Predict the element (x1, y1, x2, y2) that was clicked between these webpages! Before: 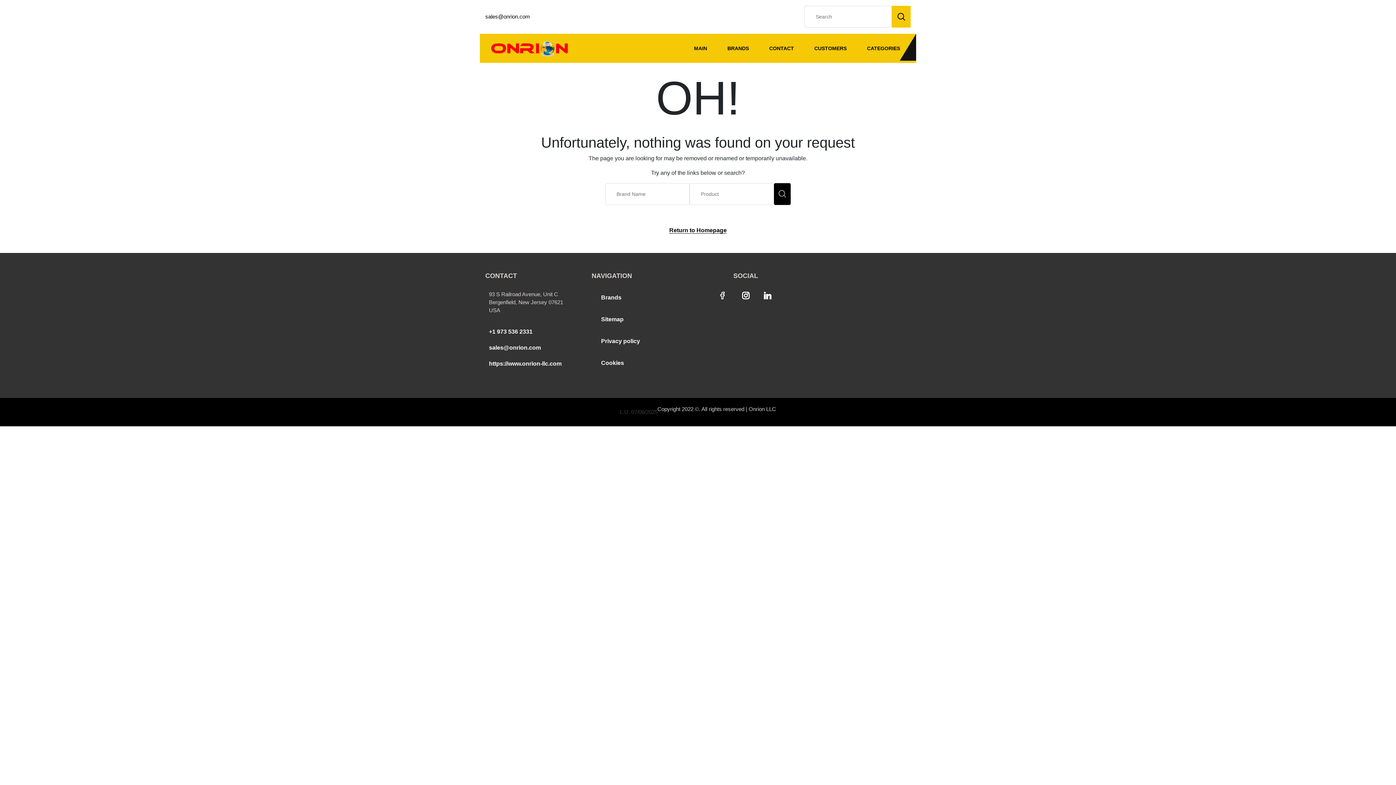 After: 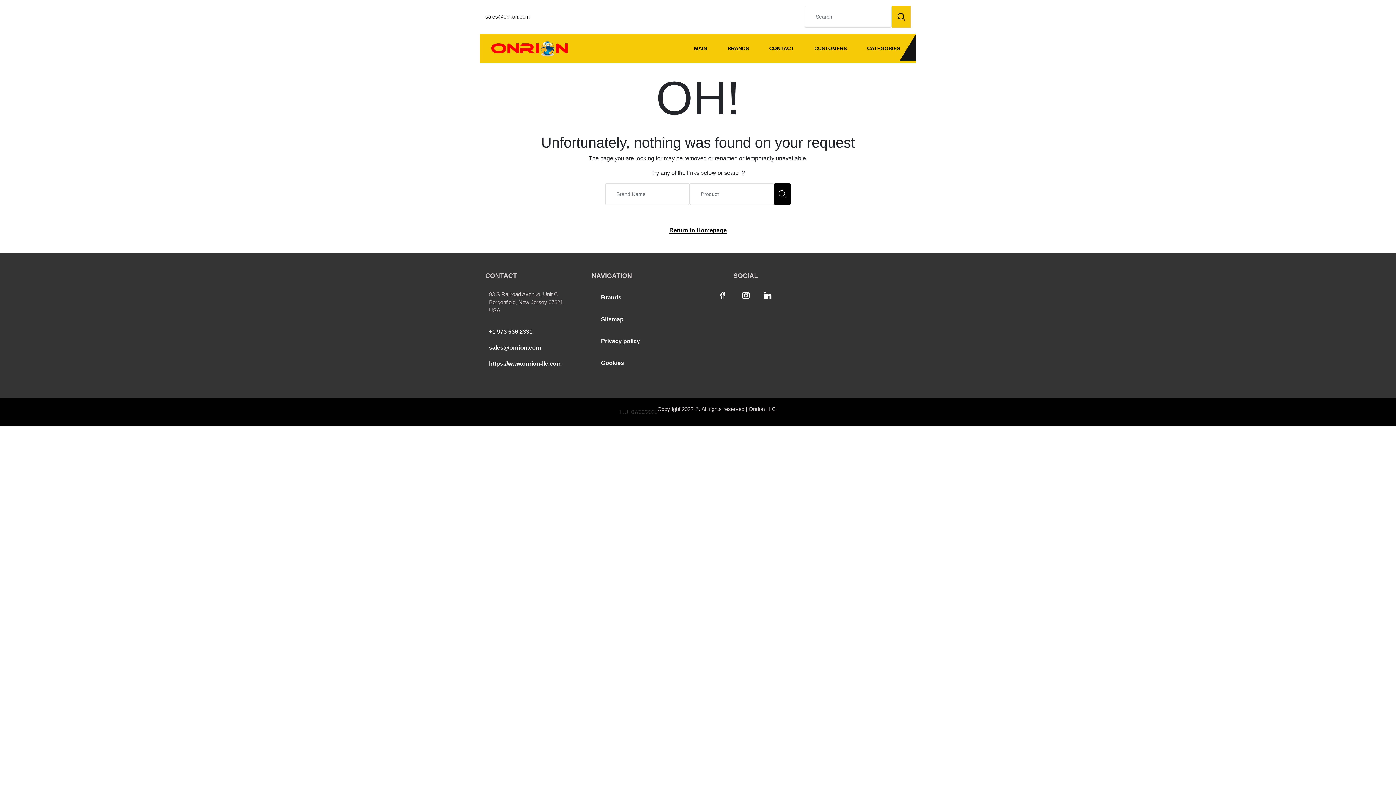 Action: label: +1 973 536 2331 bbox: (489, 328, 532, 334)